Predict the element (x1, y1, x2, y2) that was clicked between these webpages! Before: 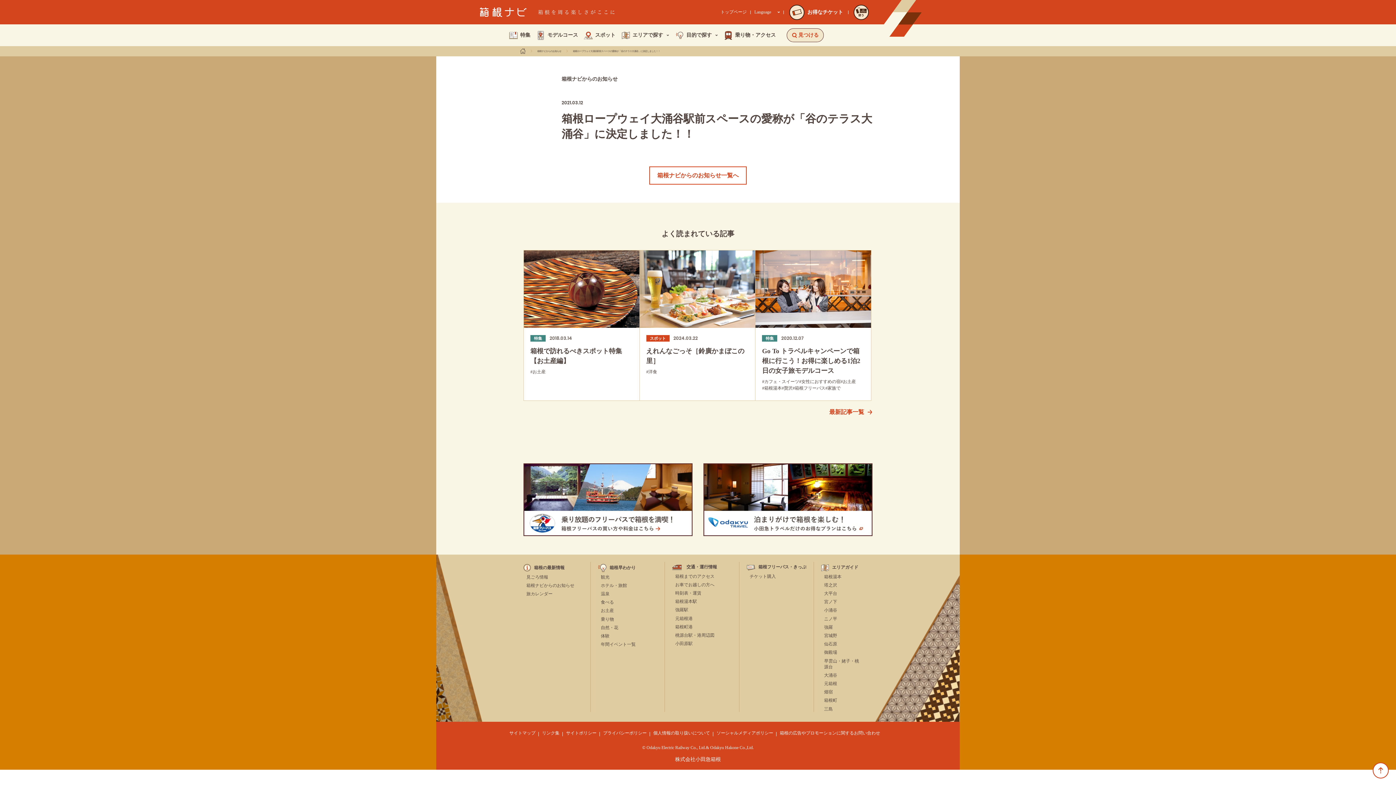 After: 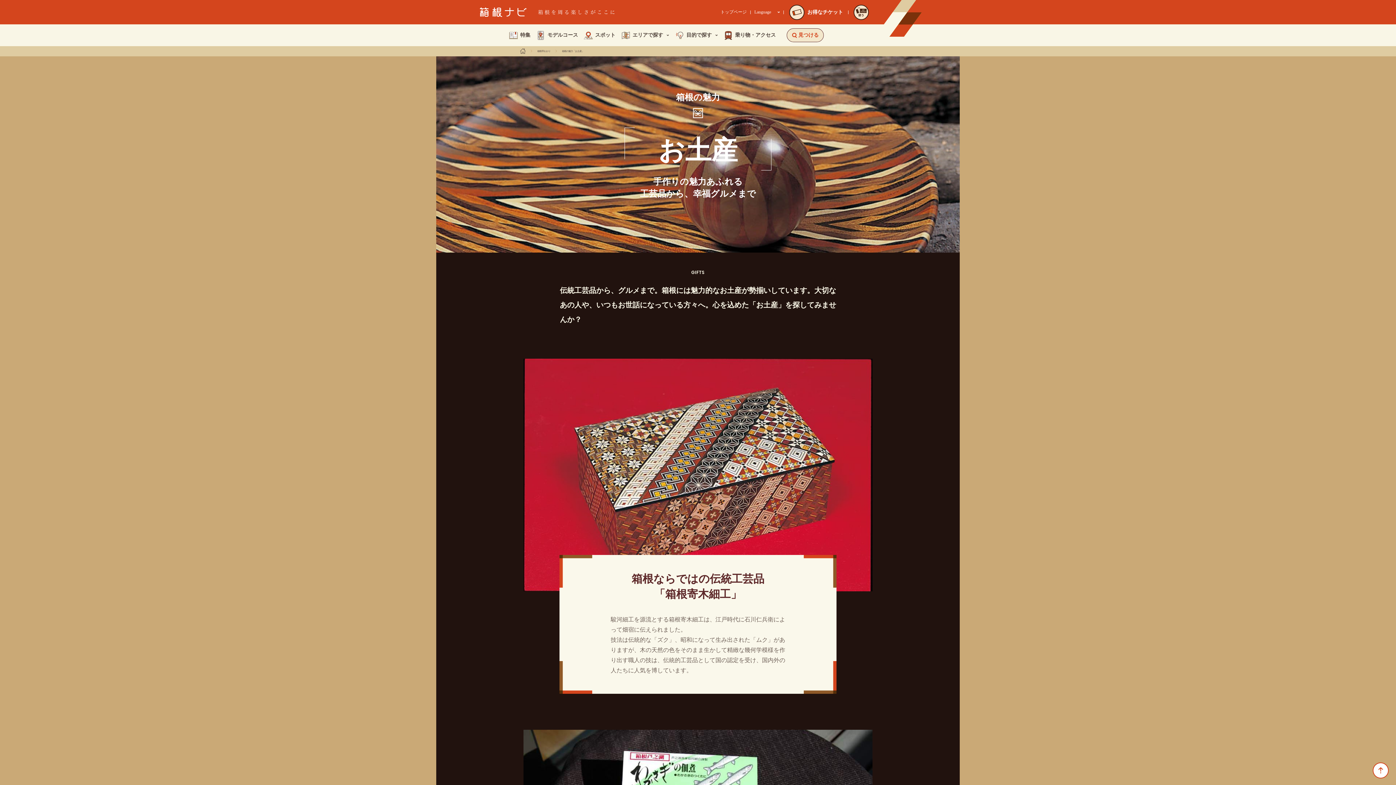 Action: label: お土産 bbox: (600, 608, 614, 613)